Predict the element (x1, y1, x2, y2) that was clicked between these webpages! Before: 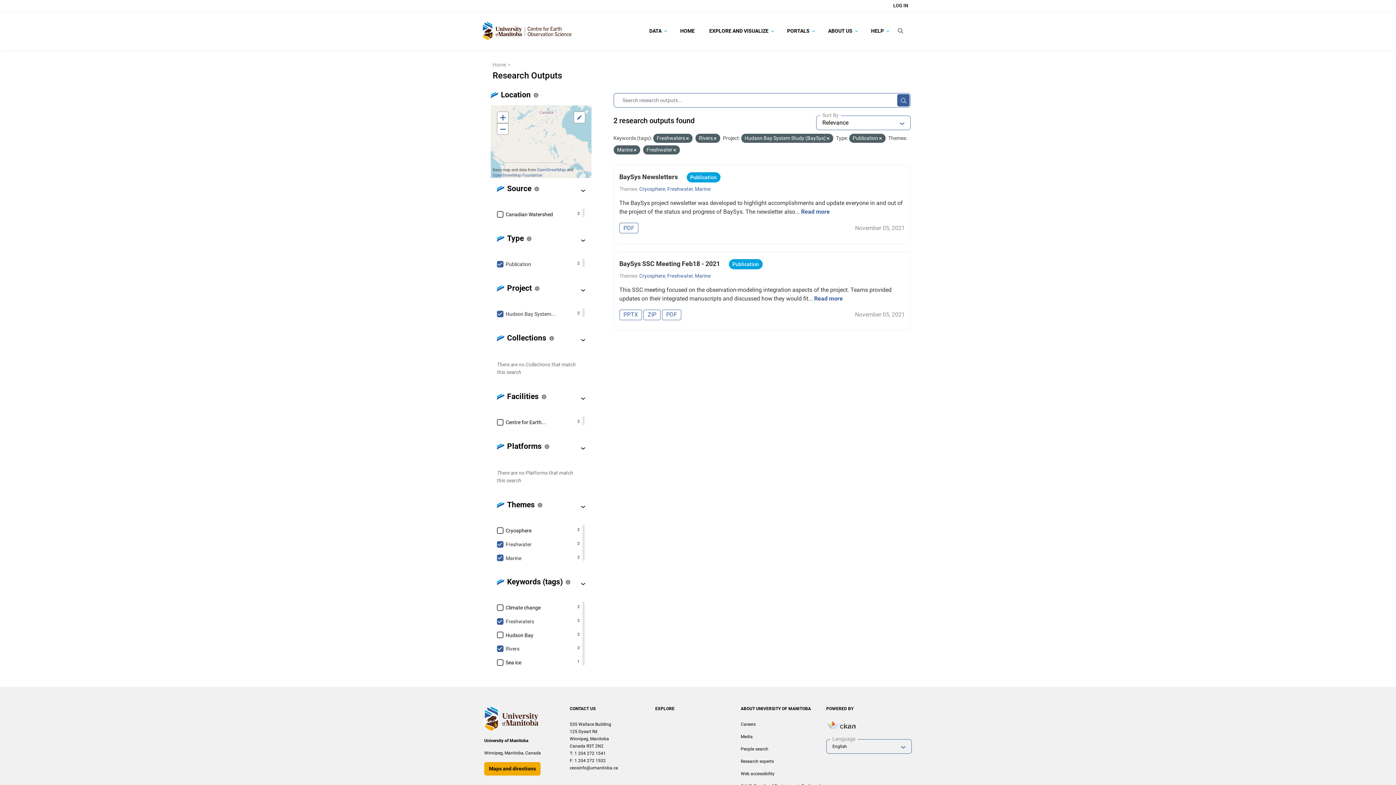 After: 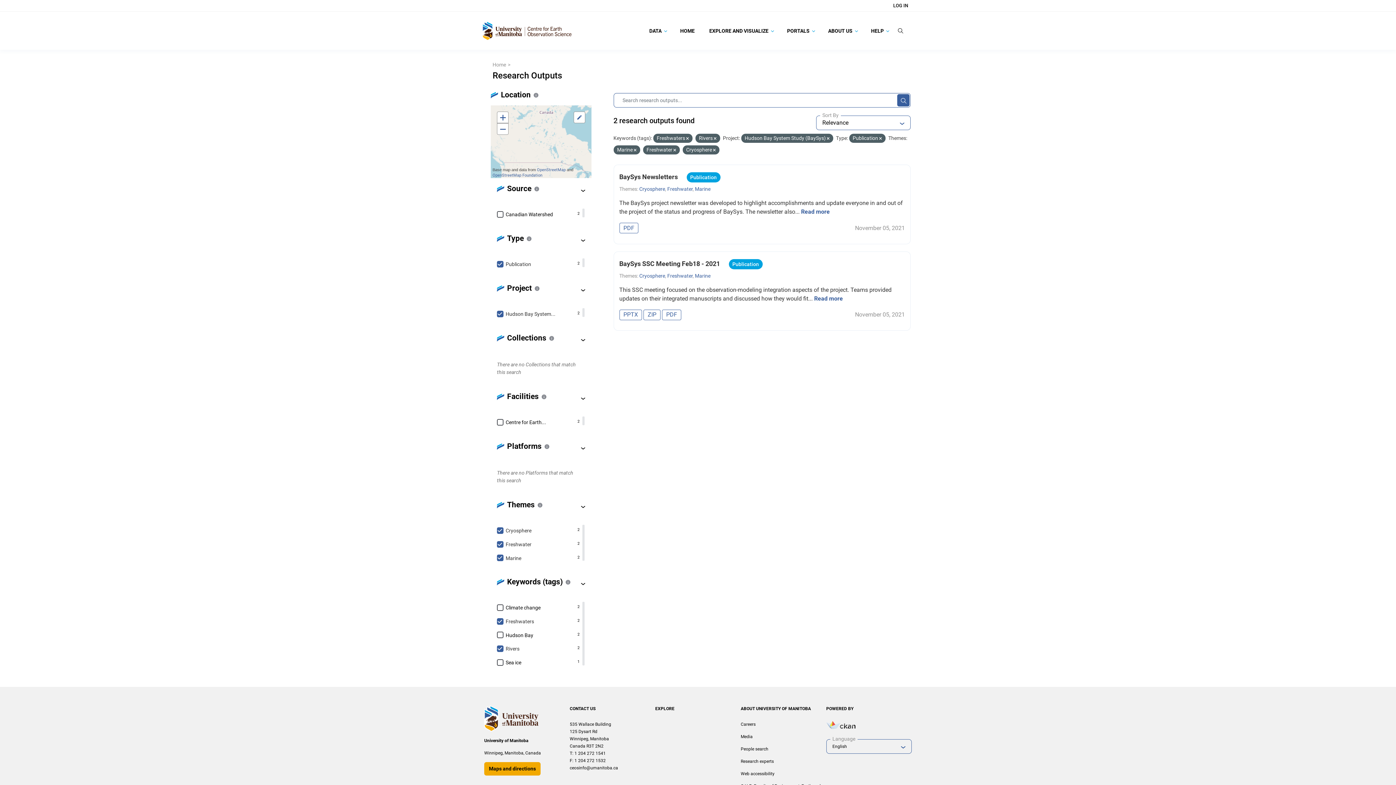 Action: bbox: (497, 524, 579, 538) label: Cryosphere
2